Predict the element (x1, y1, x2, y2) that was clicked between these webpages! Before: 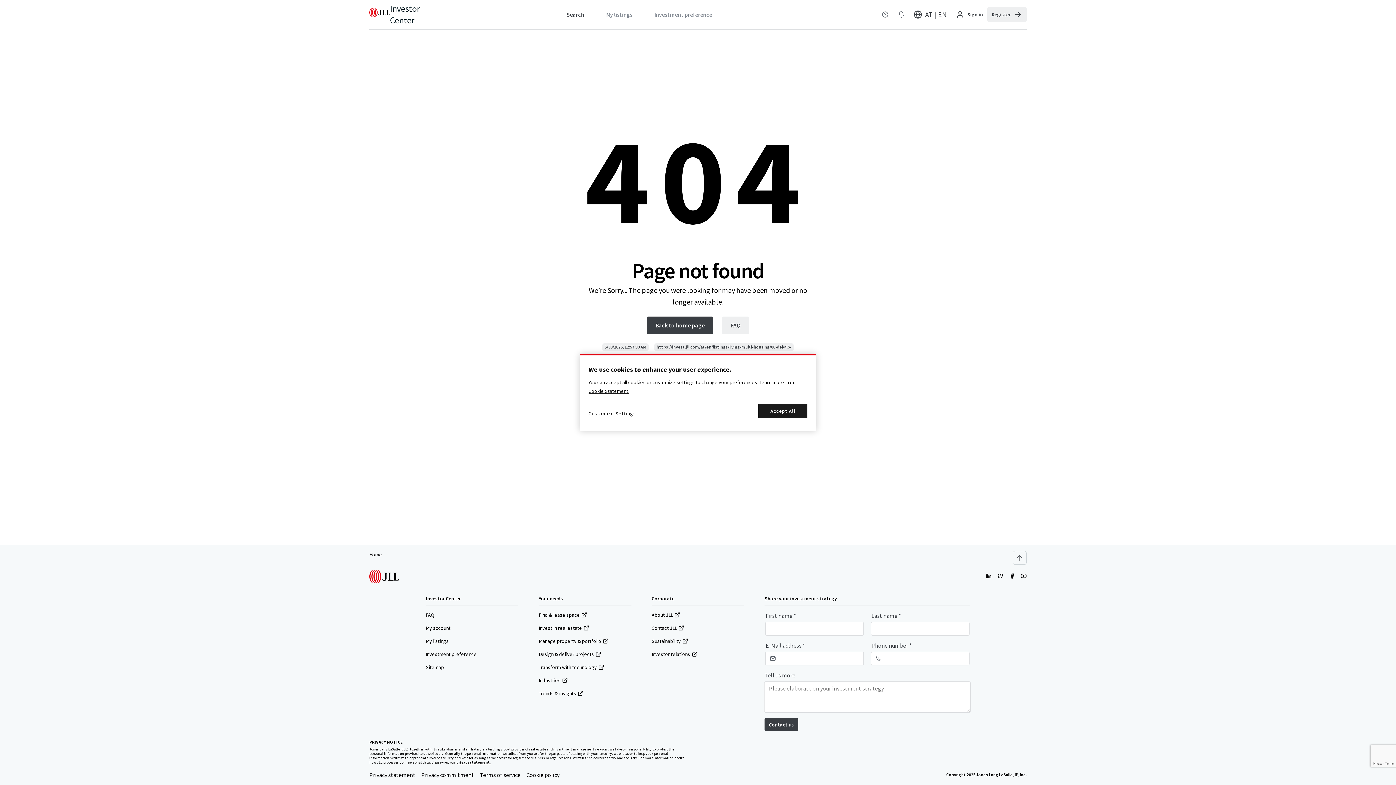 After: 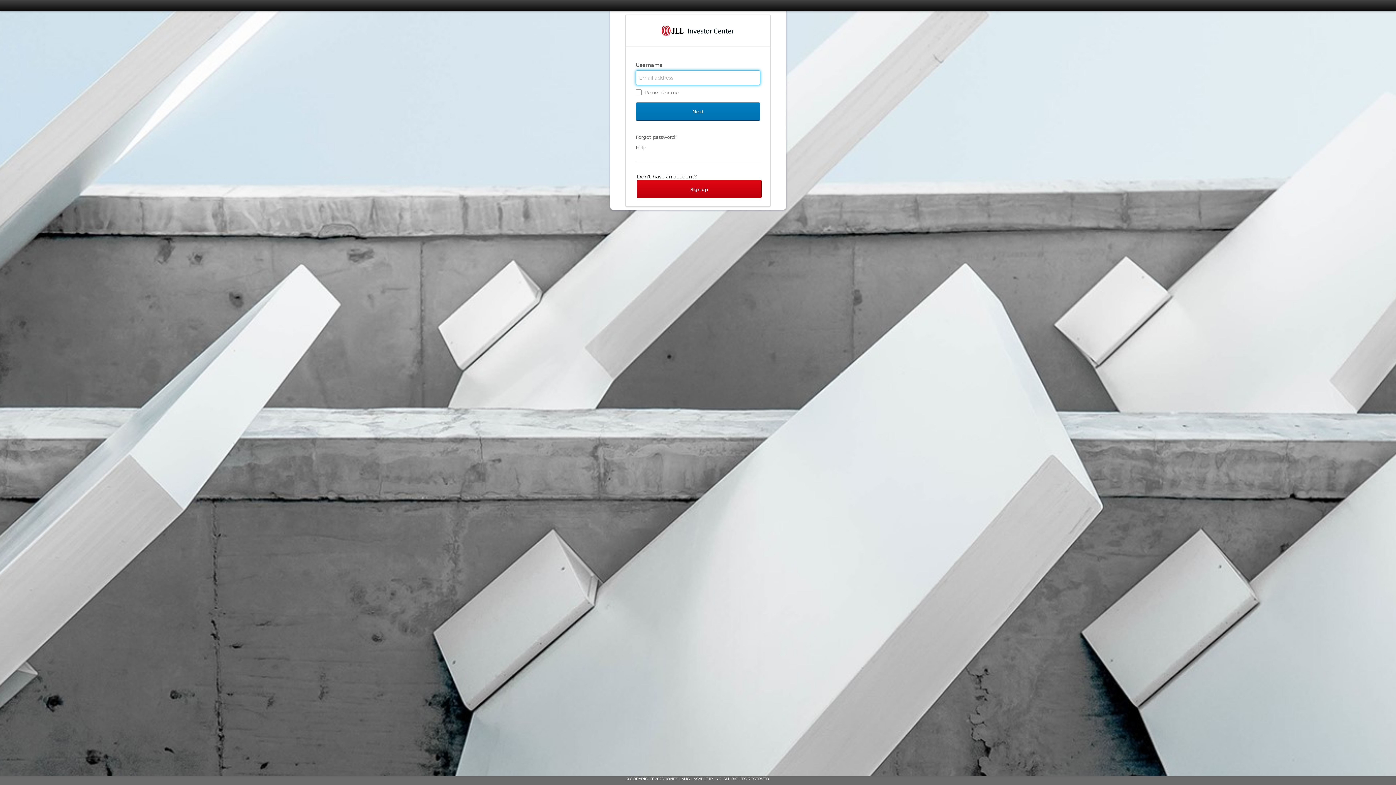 Action: bbox: (597, 0, 641, 29) label: My listings